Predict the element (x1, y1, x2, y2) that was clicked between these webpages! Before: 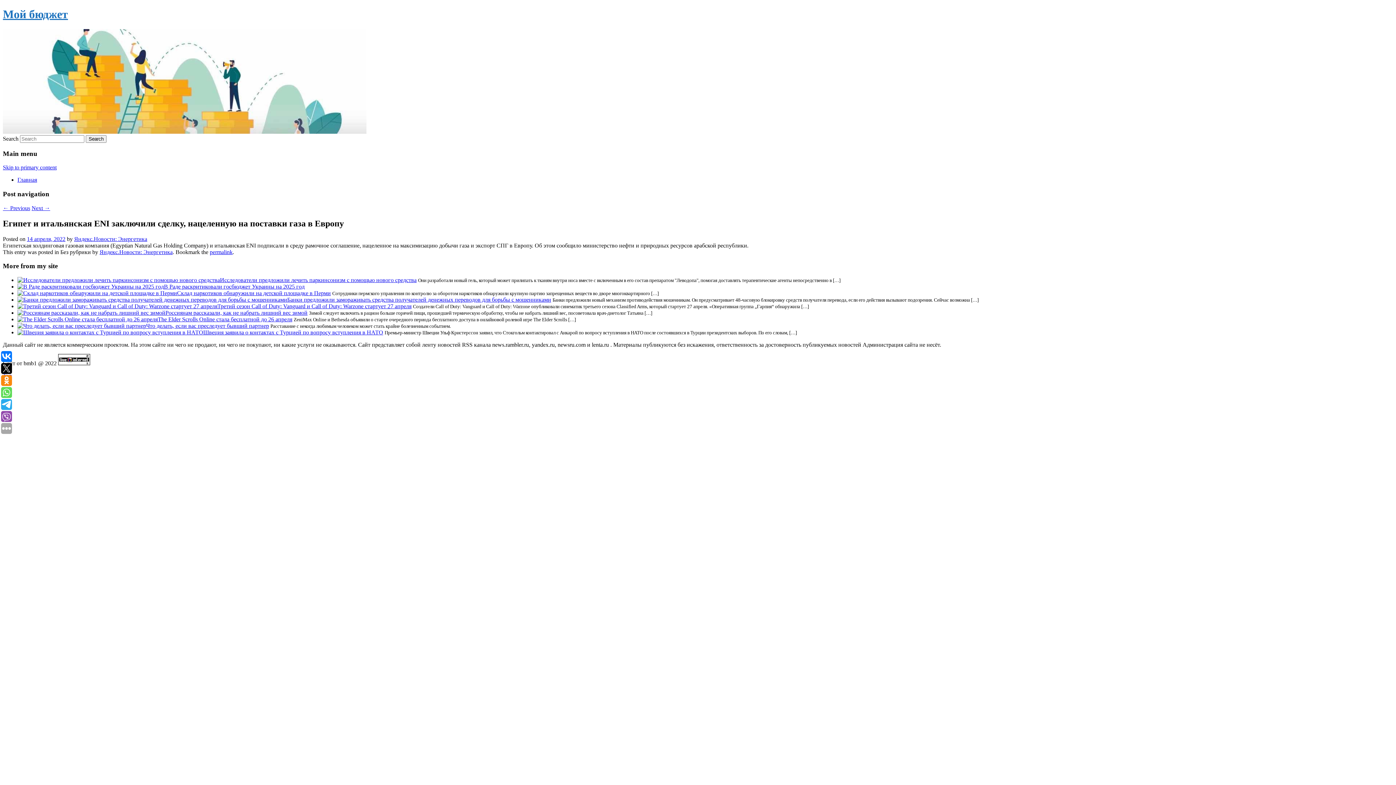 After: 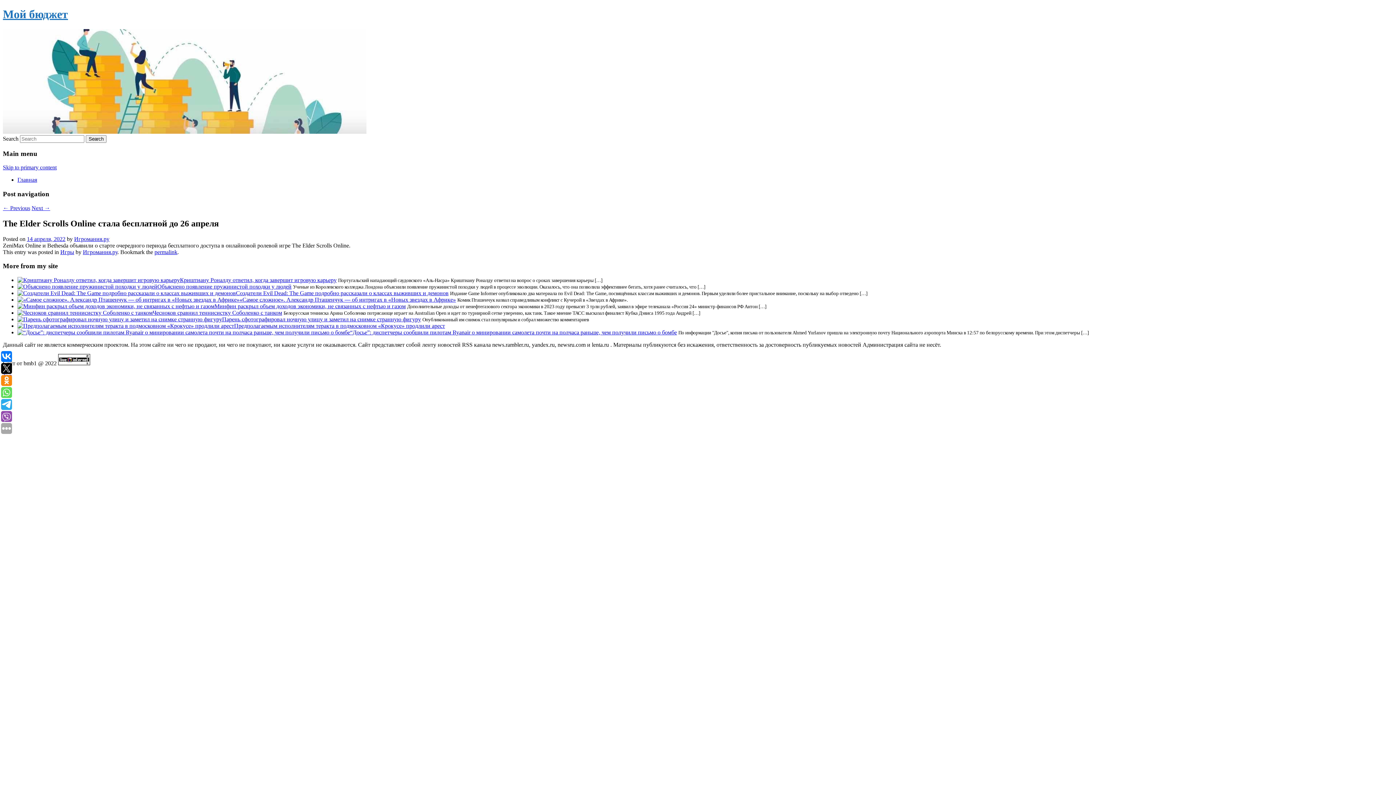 Action: bbox: (17, 316, 157, 322)